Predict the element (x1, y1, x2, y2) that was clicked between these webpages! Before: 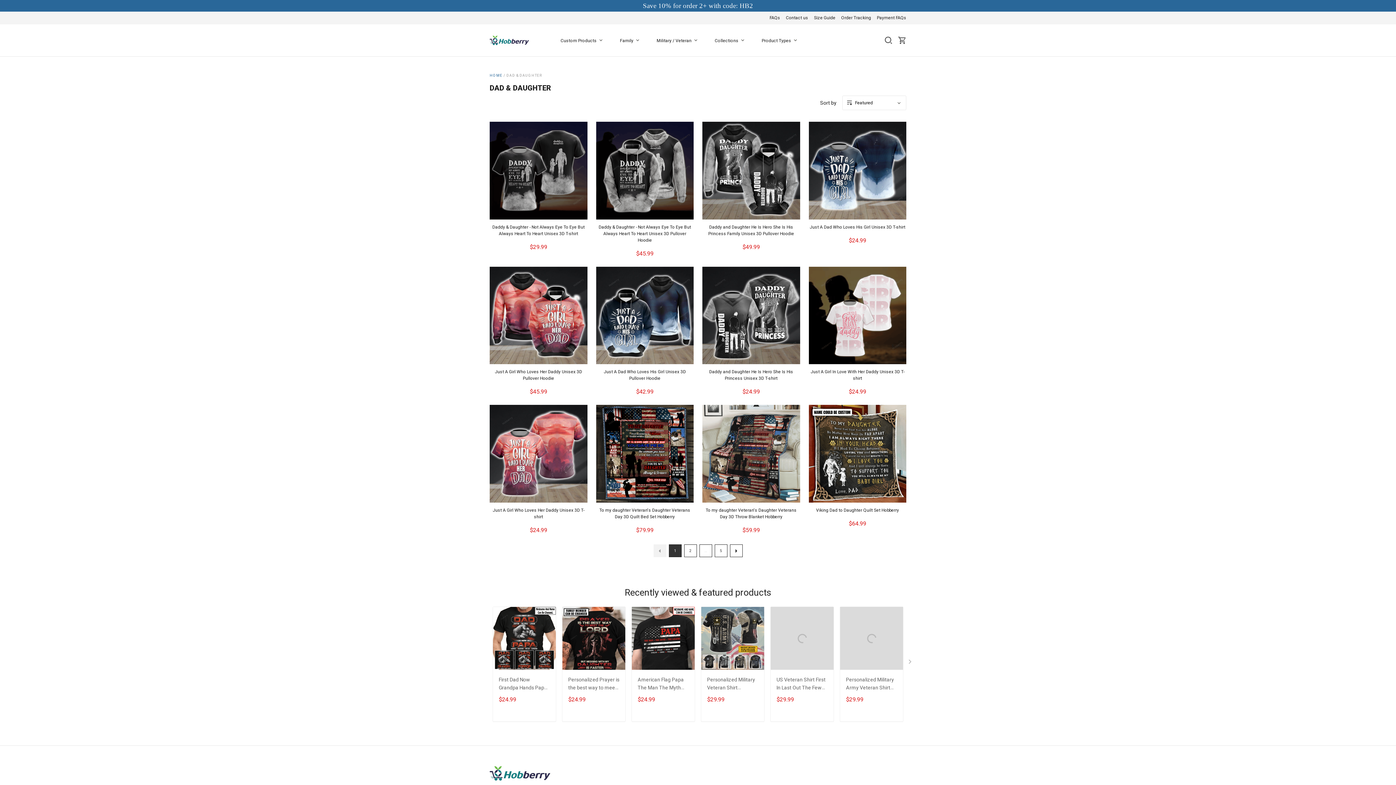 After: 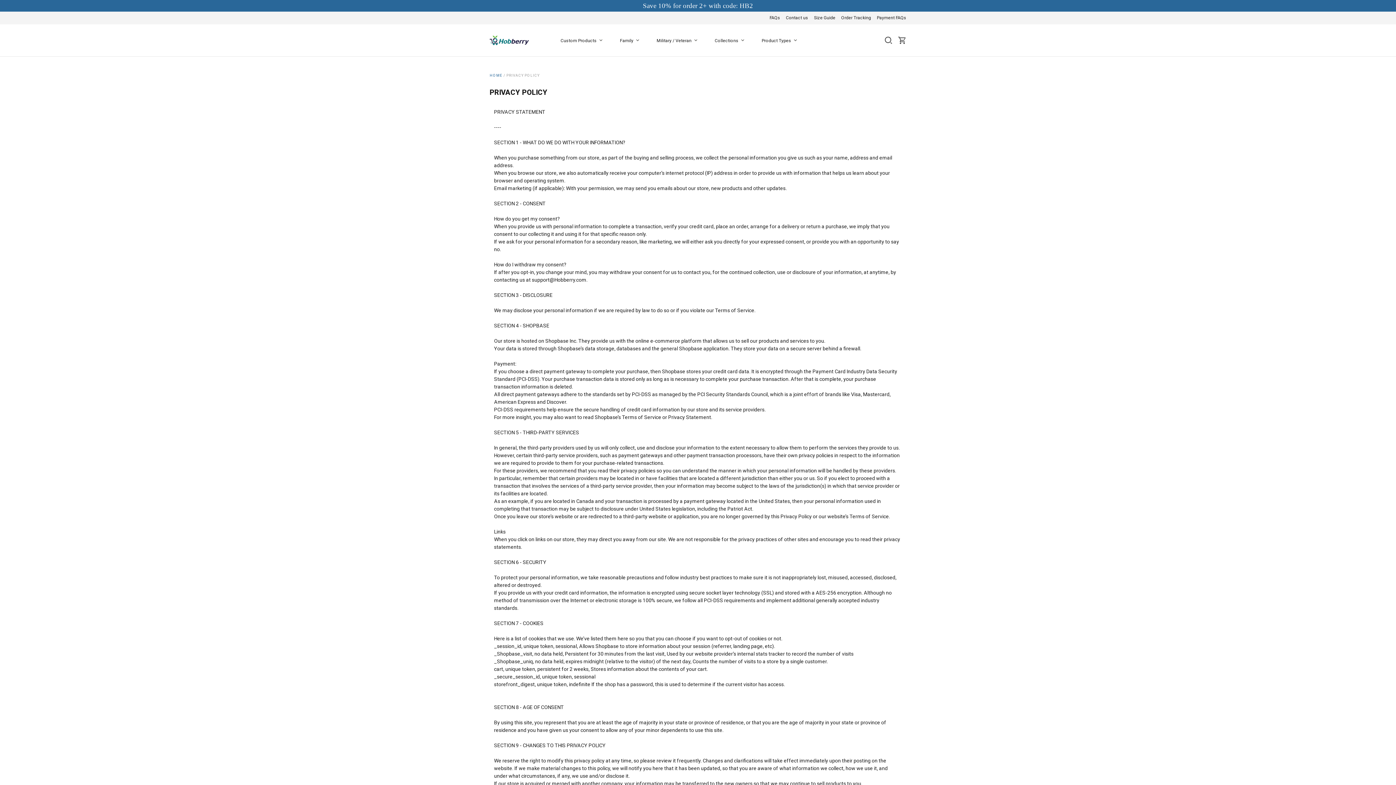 Action: label: Privacy Policy bbox: (631, 652, 662, 658)